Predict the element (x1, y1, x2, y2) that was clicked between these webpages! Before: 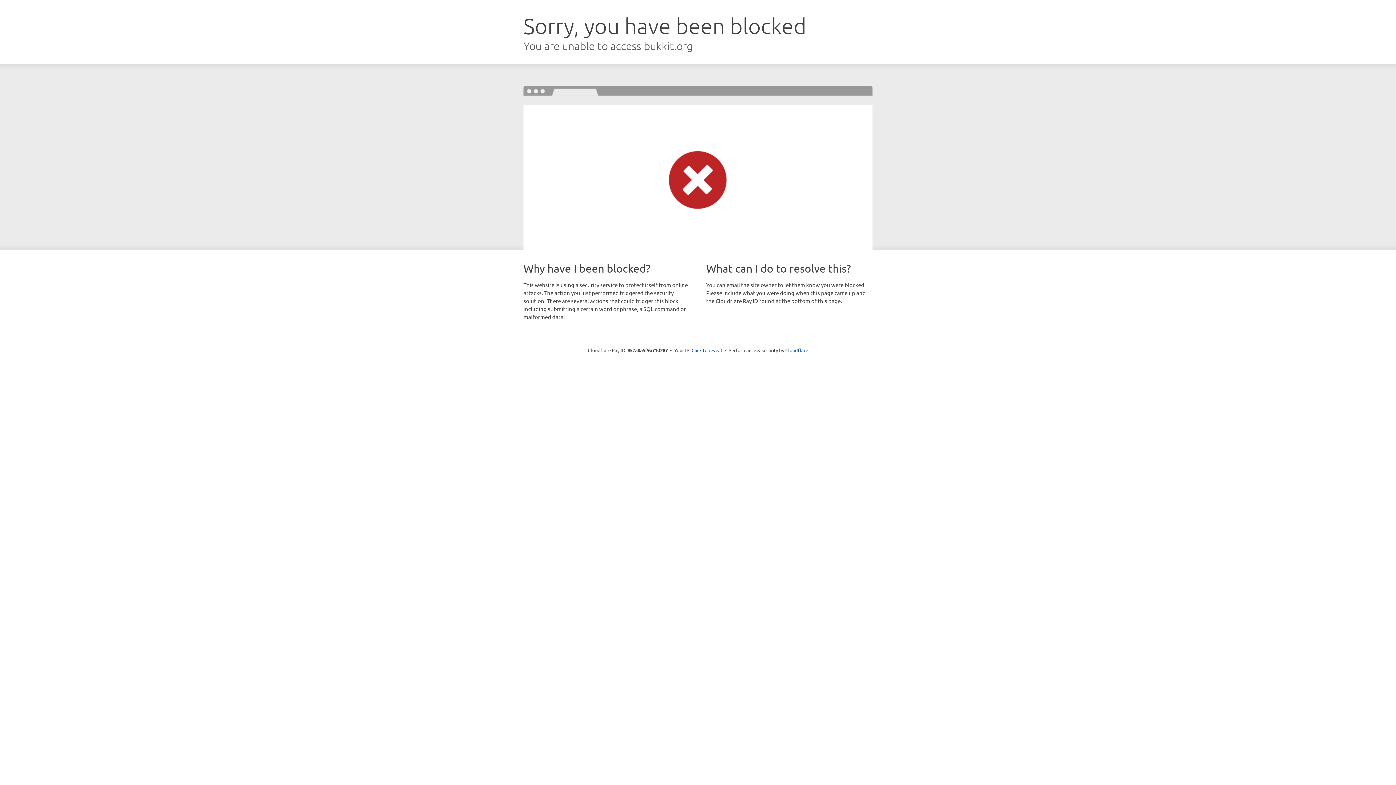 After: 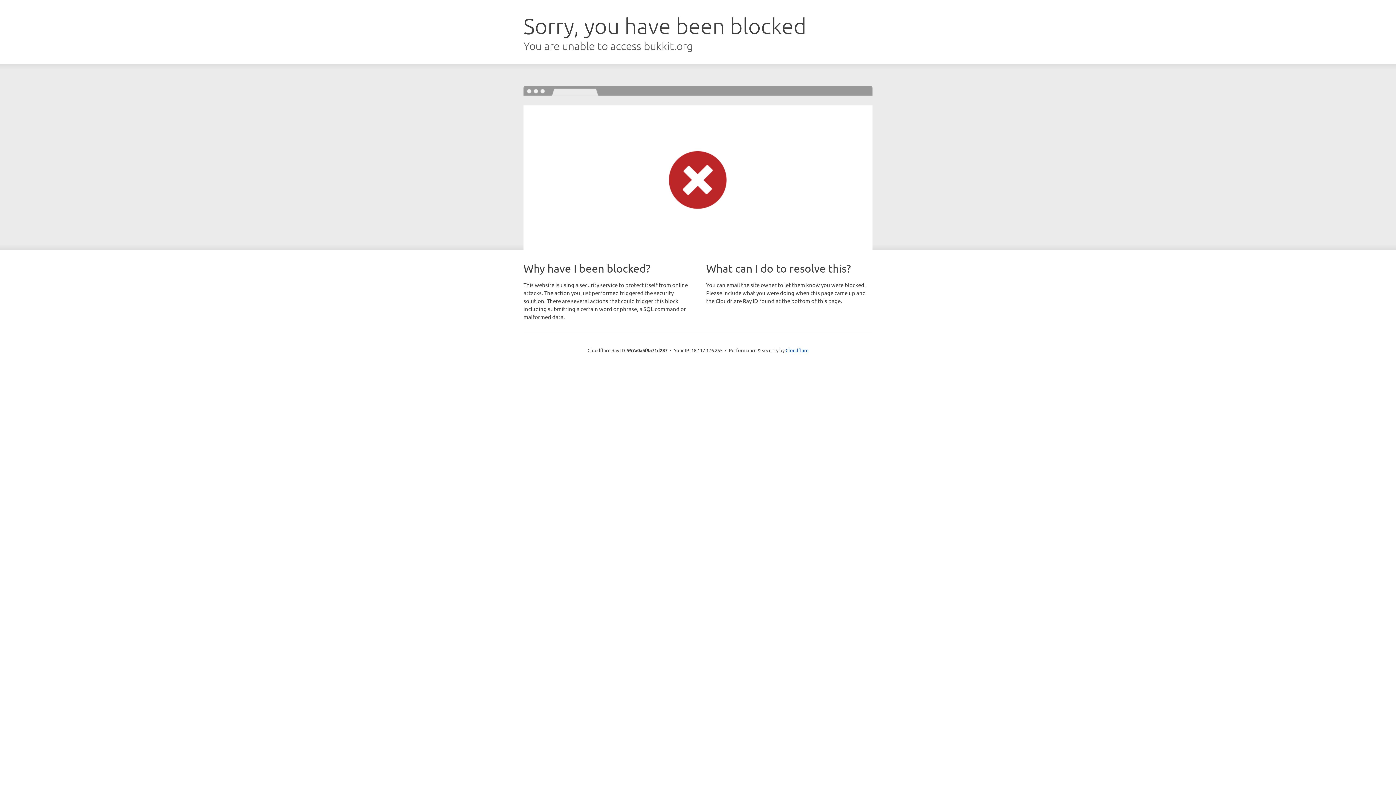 Action: label: Click to reveal bbox: (691, 346, 722, 353)